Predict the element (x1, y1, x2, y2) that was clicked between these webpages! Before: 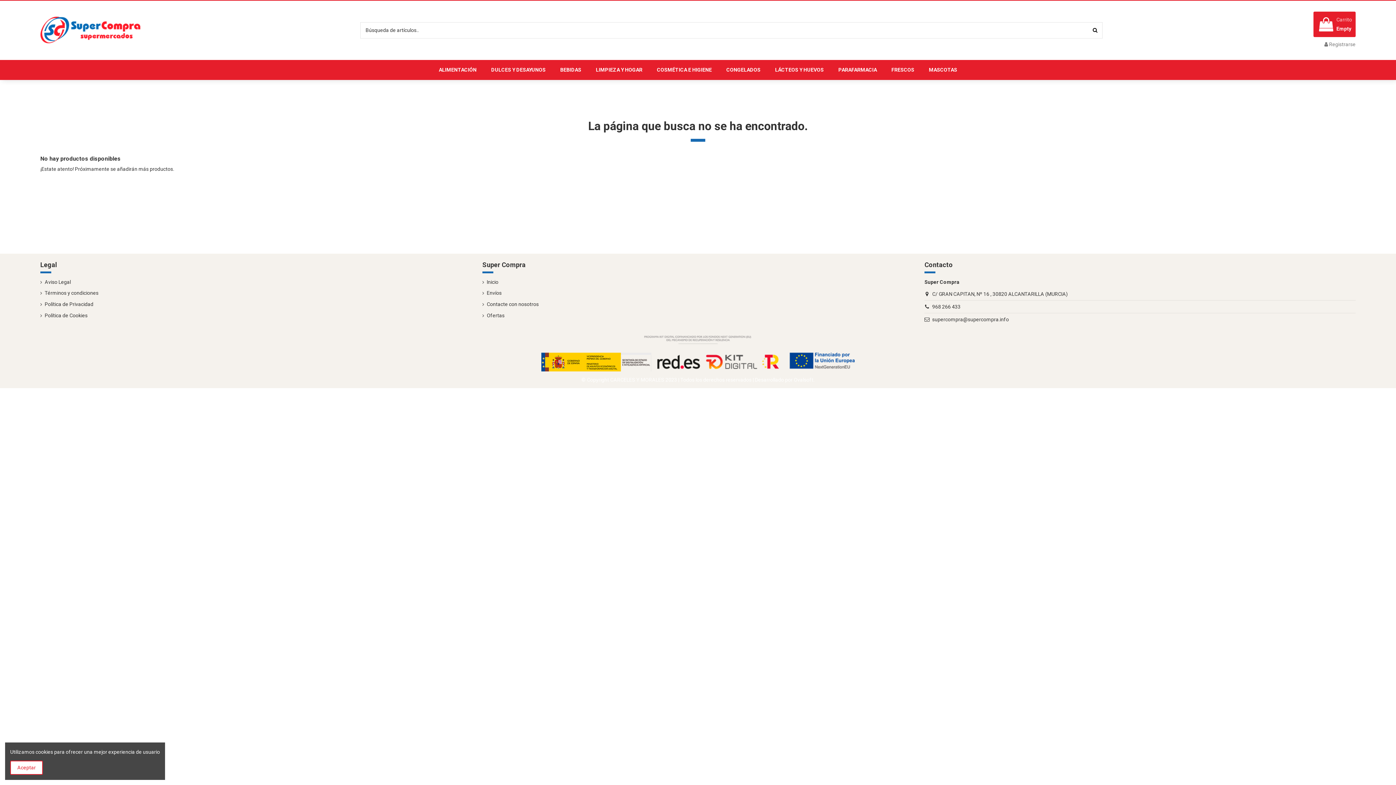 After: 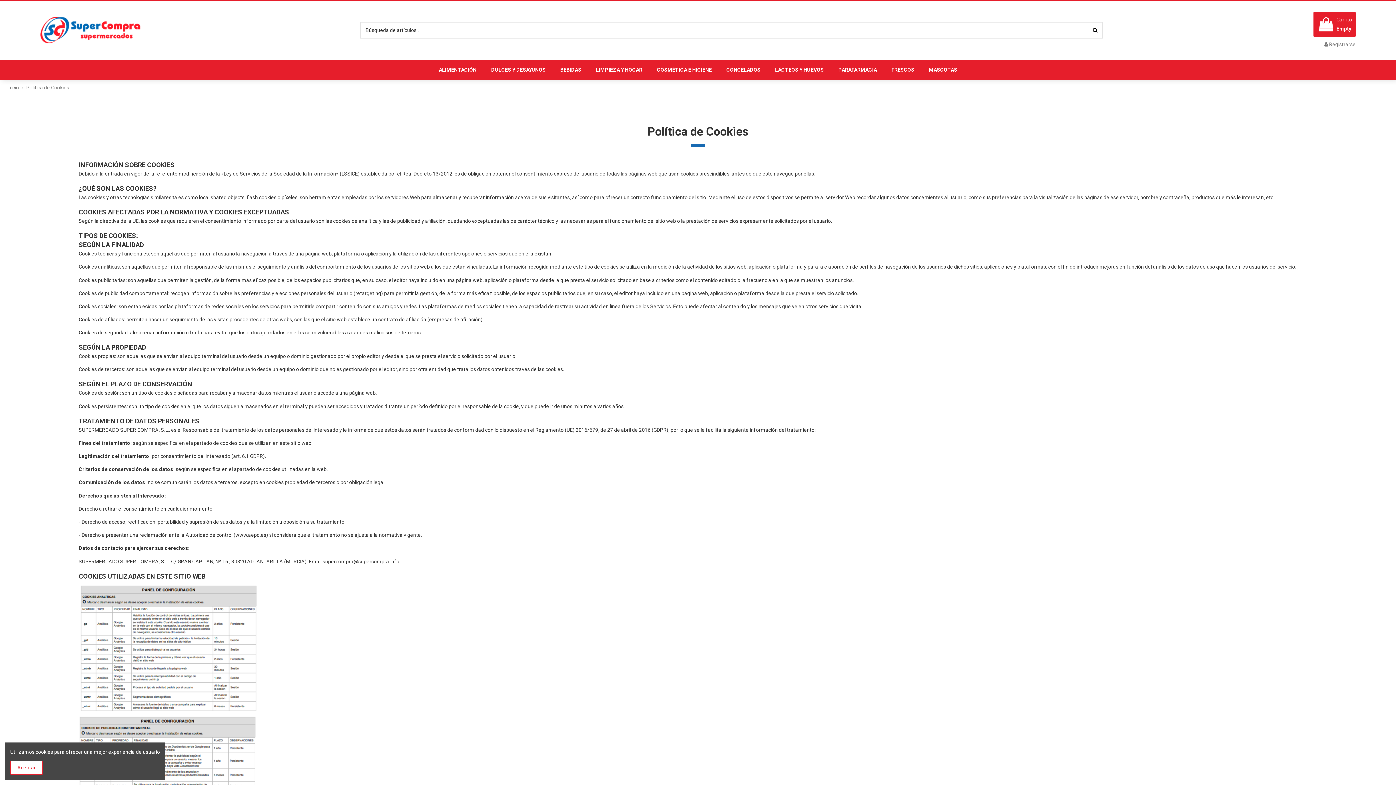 Action: label: Política de Cookies bbox: (40, 311, 87, 320)